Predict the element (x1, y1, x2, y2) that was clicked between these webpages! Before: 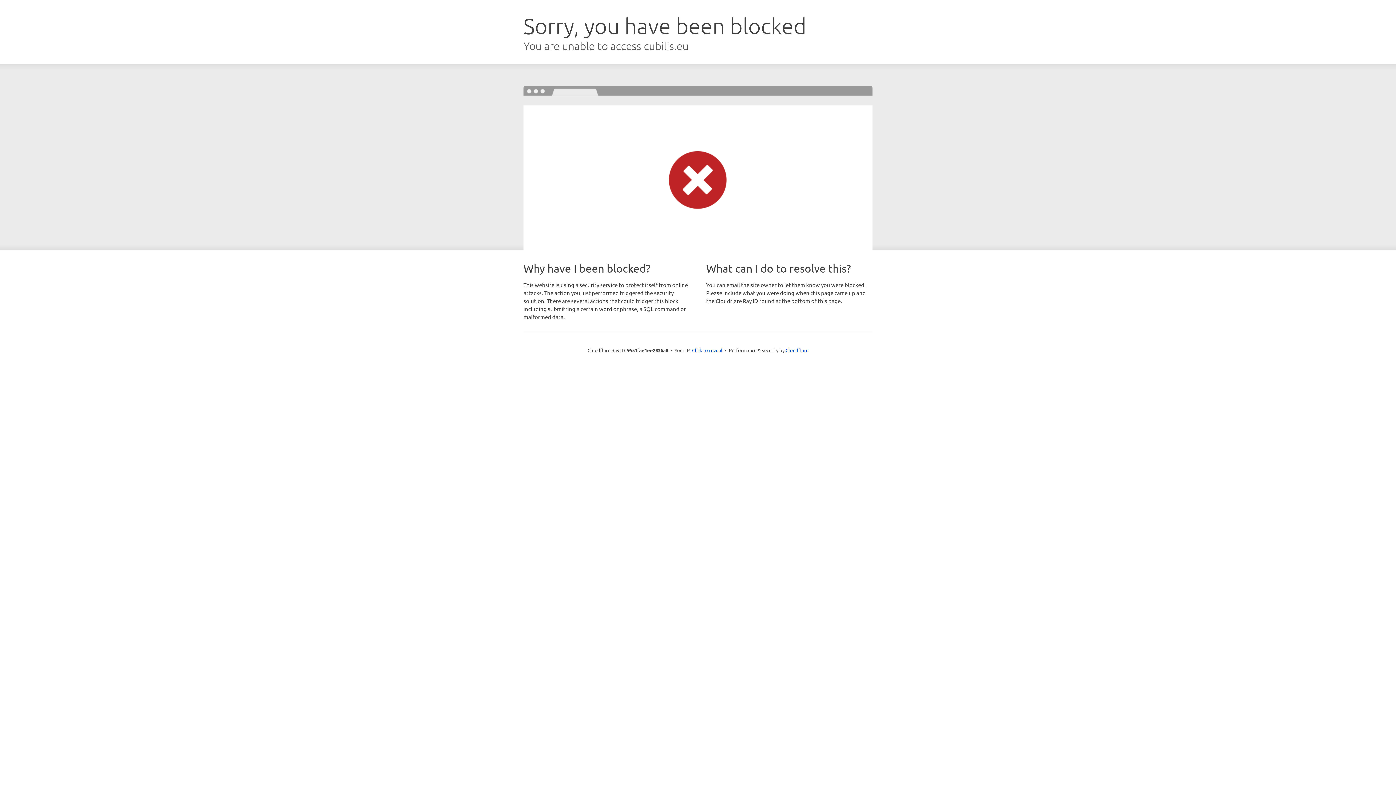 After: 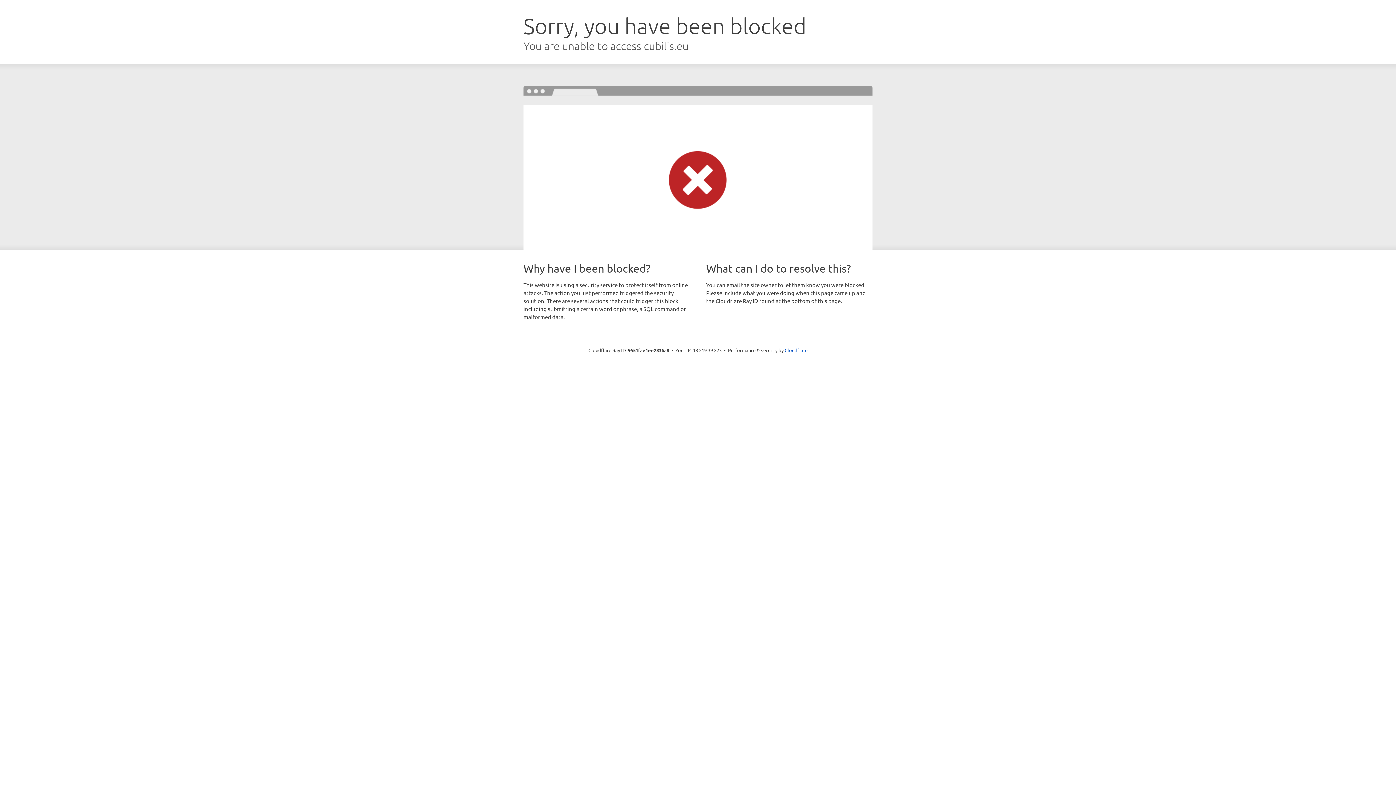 Action: bbox: (692, 346, 722, 353) label: Click to reveal